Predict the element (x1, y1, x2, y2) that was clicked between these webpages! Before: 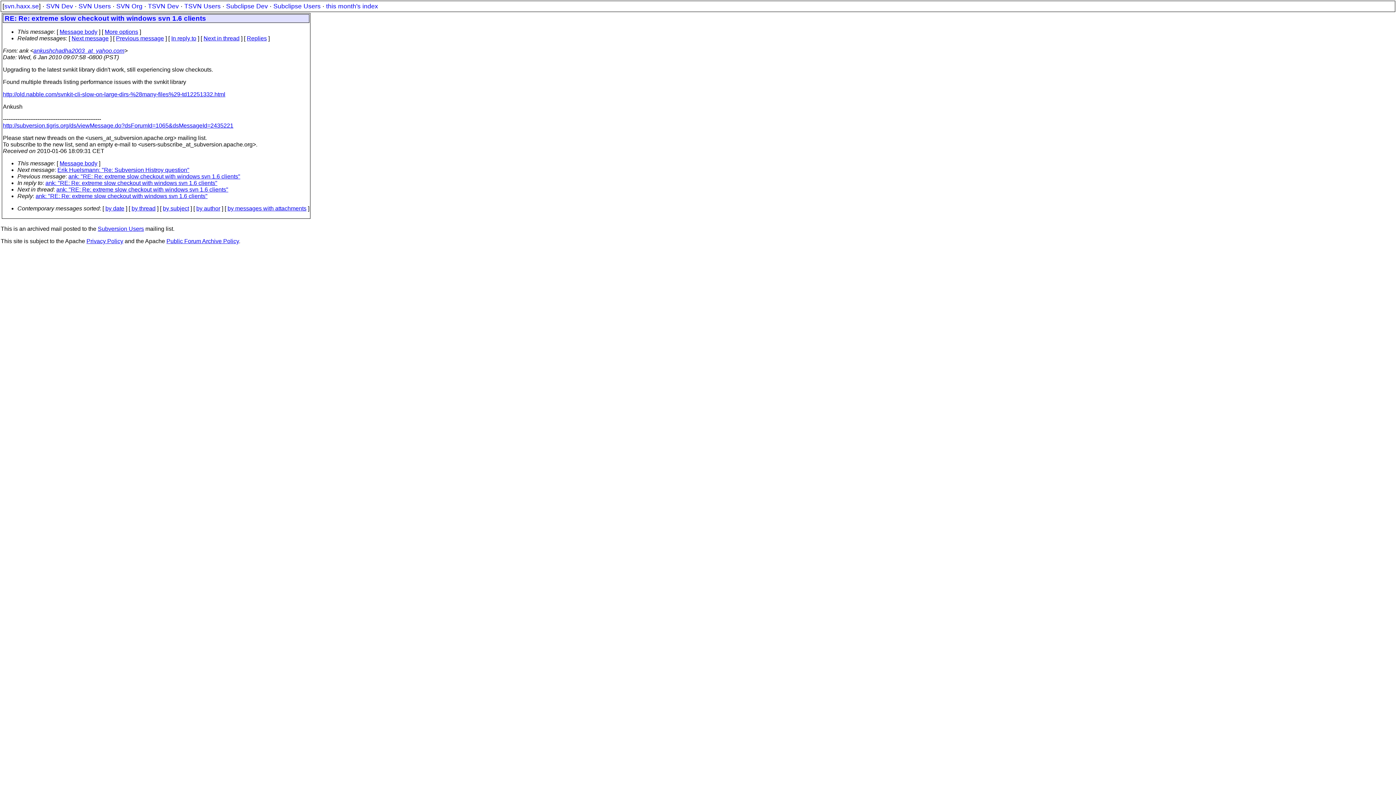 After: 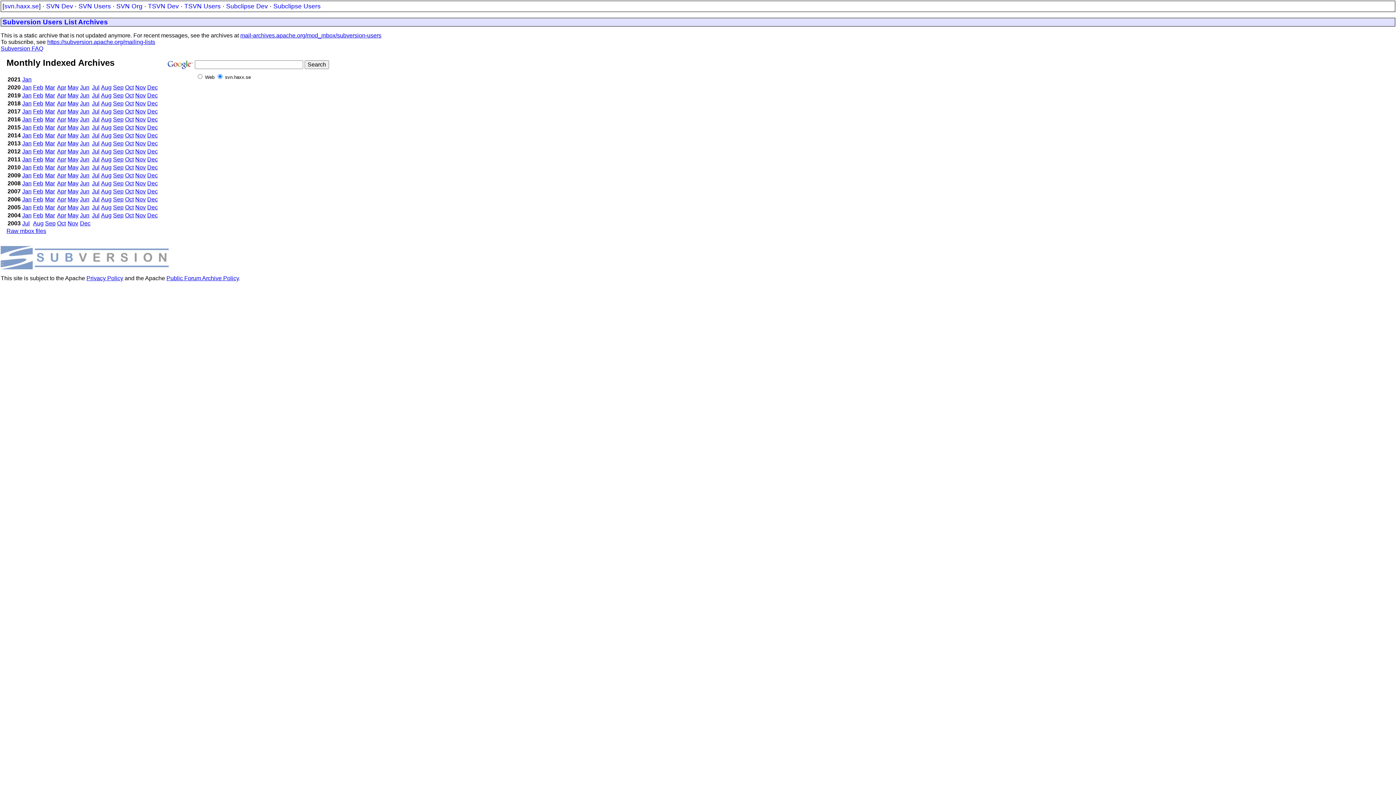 Action: bbox: (78, 2, 110, 9) label: SVN Users